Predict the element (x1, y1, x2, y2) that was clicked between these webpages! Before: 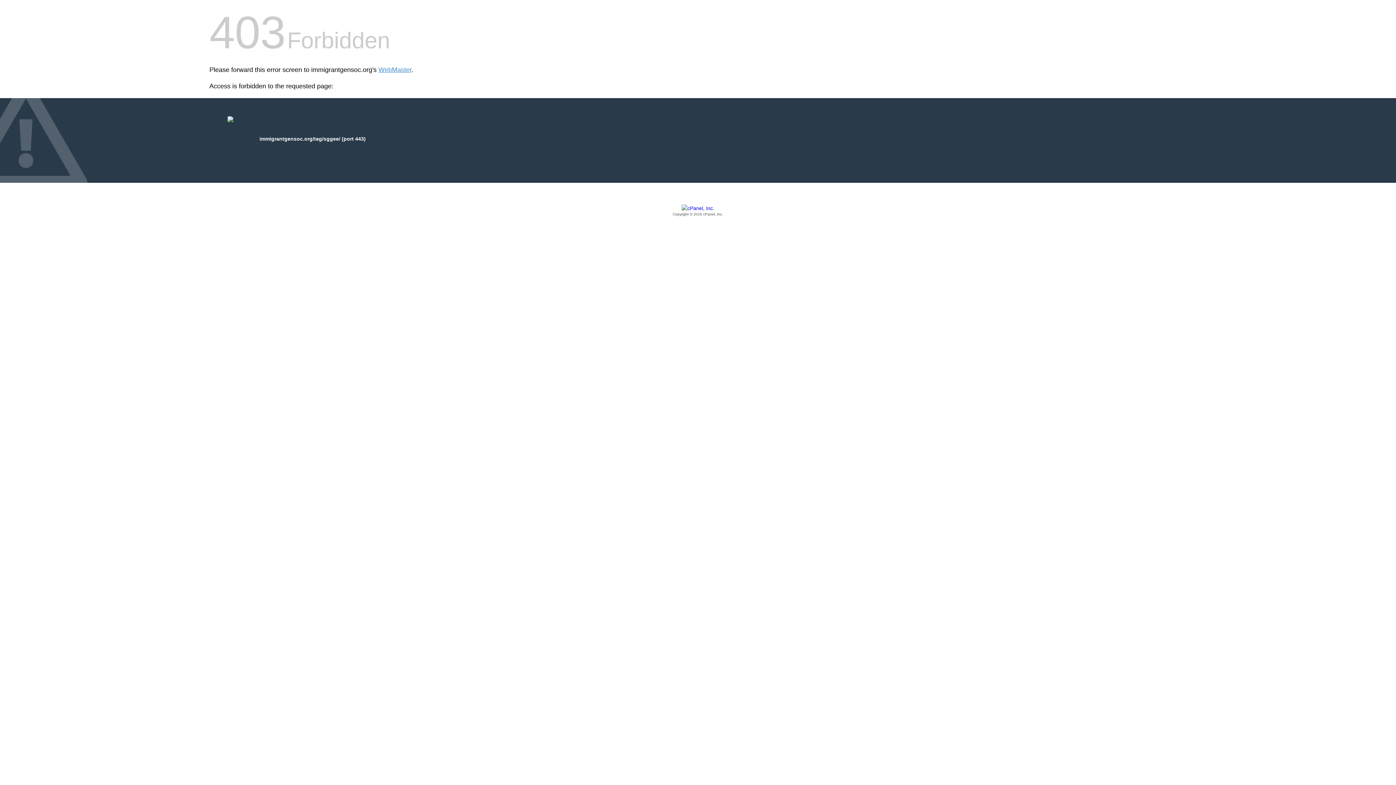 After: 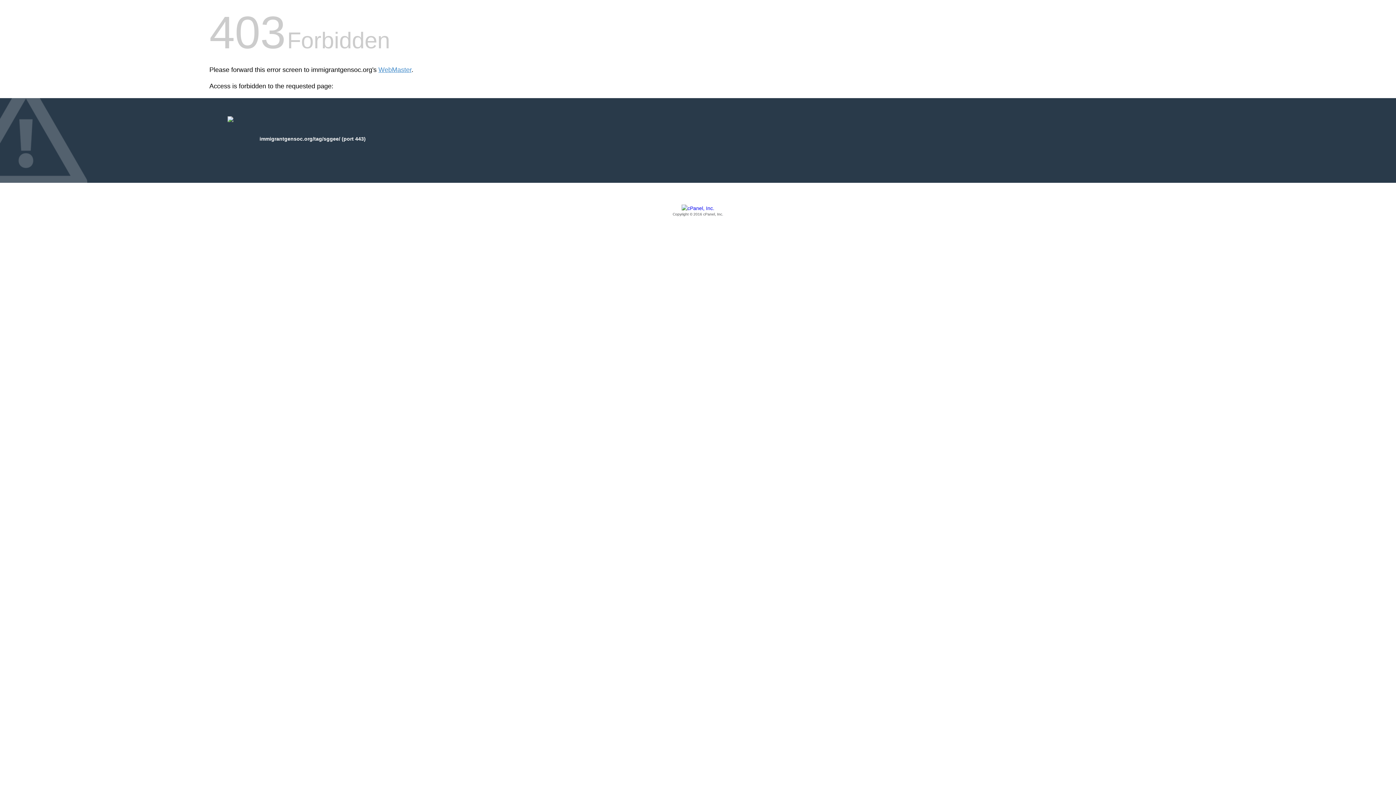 Action: bbox: (209, 205, 1186, 217) label: Copyright © 2016 cPanel, Inc.